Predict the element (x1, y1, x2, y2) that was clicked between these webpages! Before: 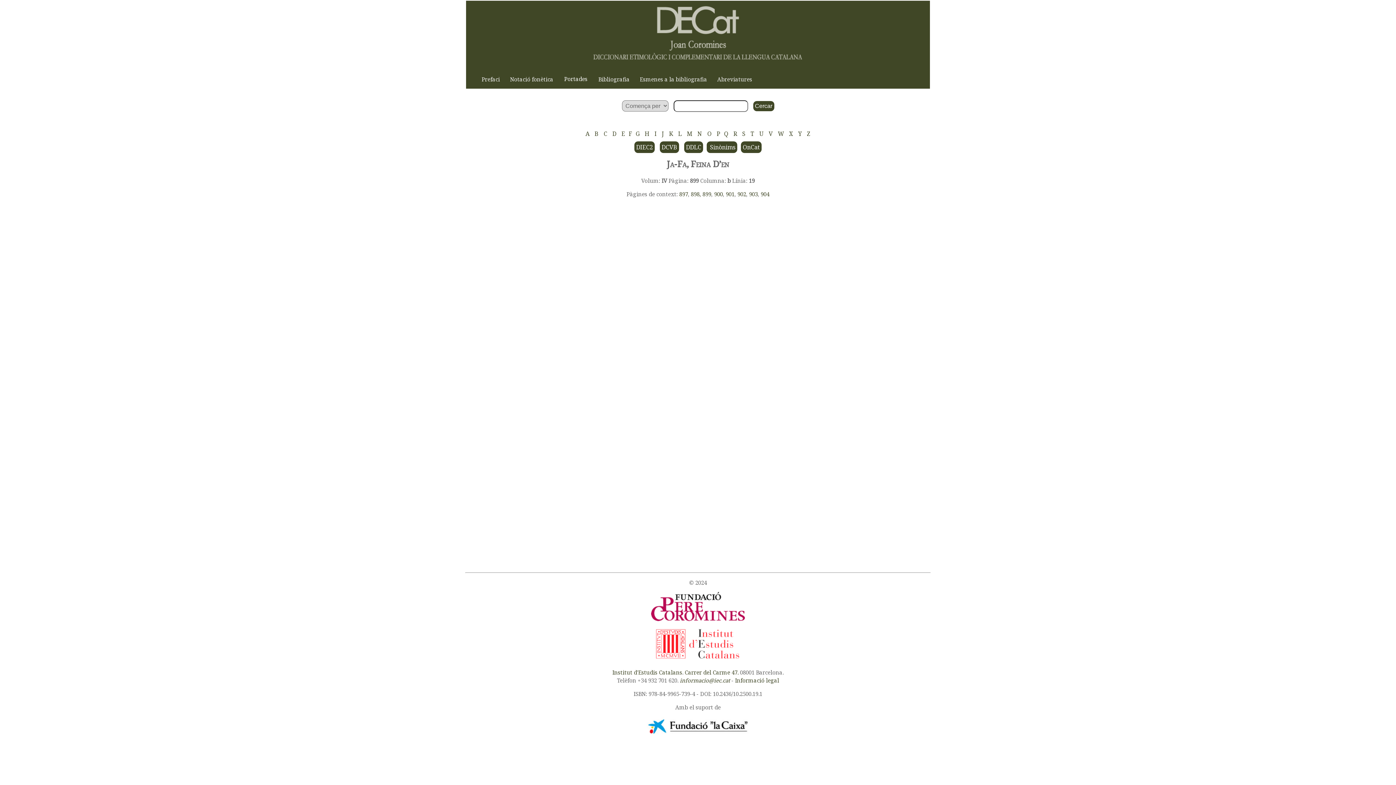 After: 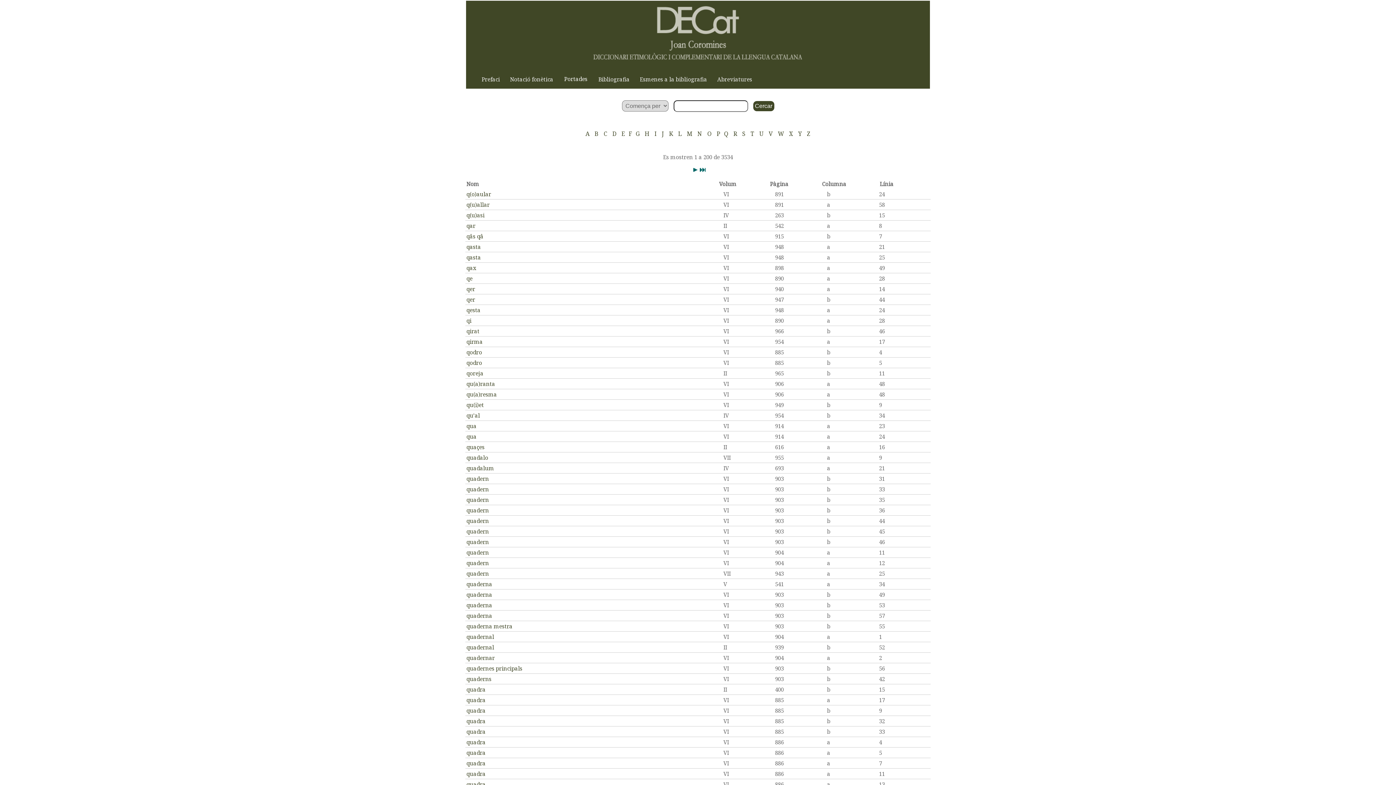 Action: label: Q bbox: (722, 130, 730, 137)